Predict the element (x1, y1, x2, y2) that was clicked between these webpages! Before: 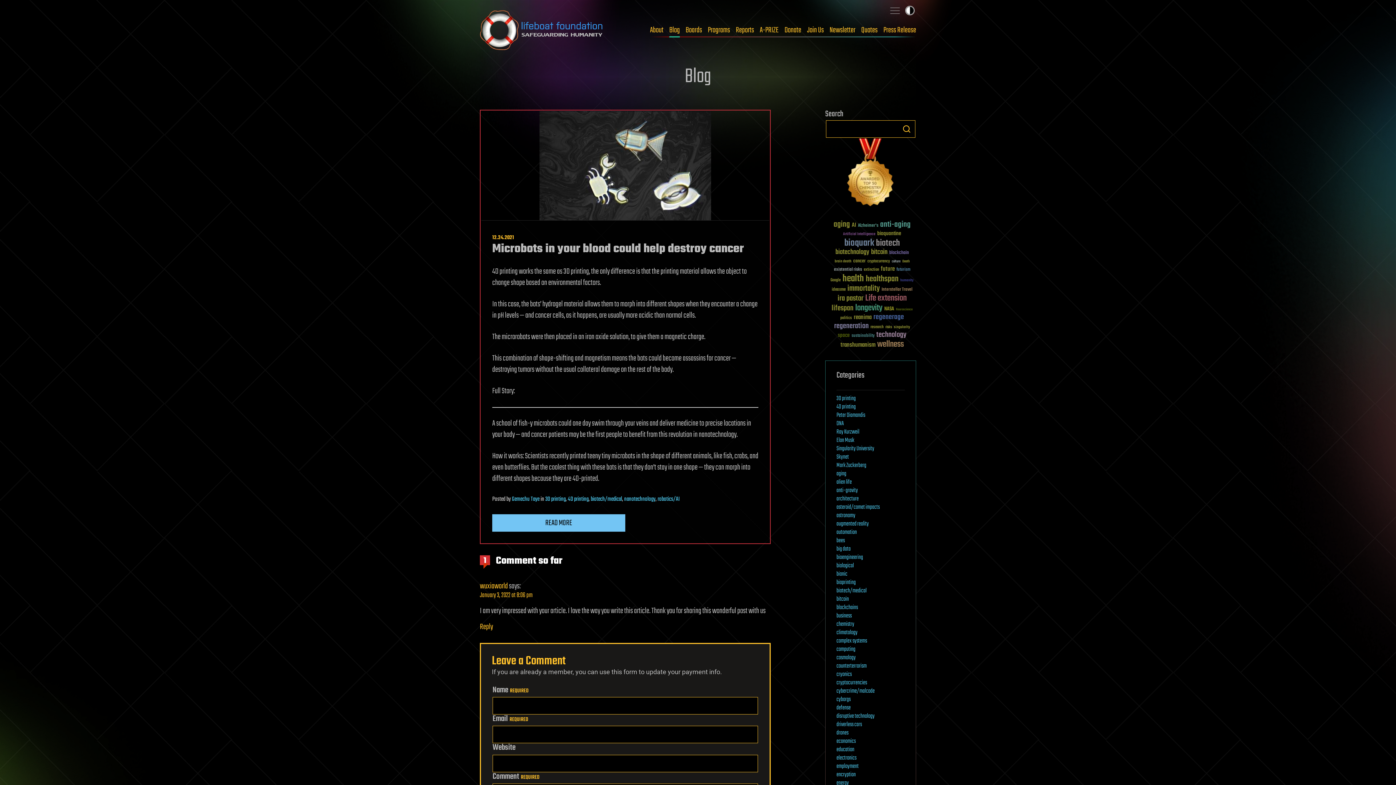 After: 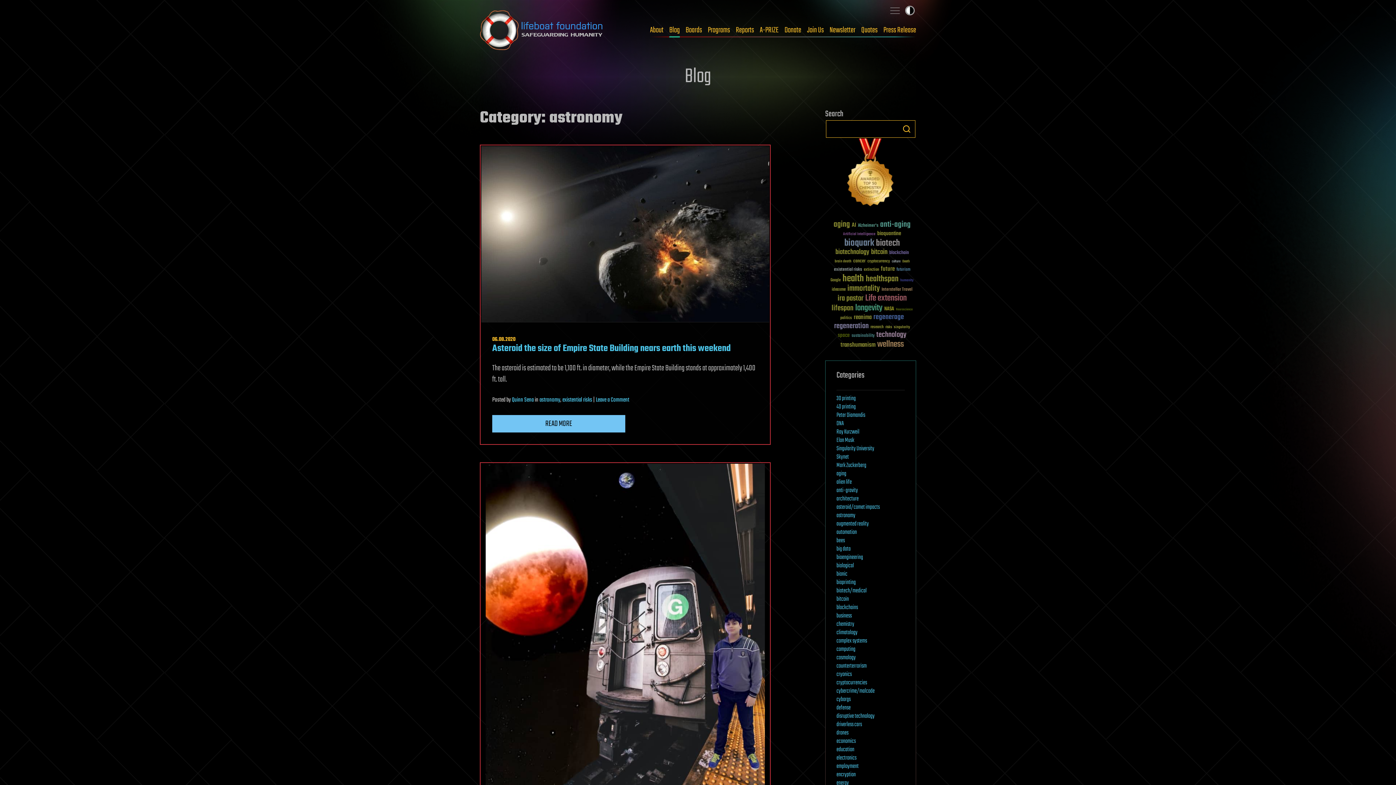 Action: bbox: (836, 511, 855, 520) label: astronomy